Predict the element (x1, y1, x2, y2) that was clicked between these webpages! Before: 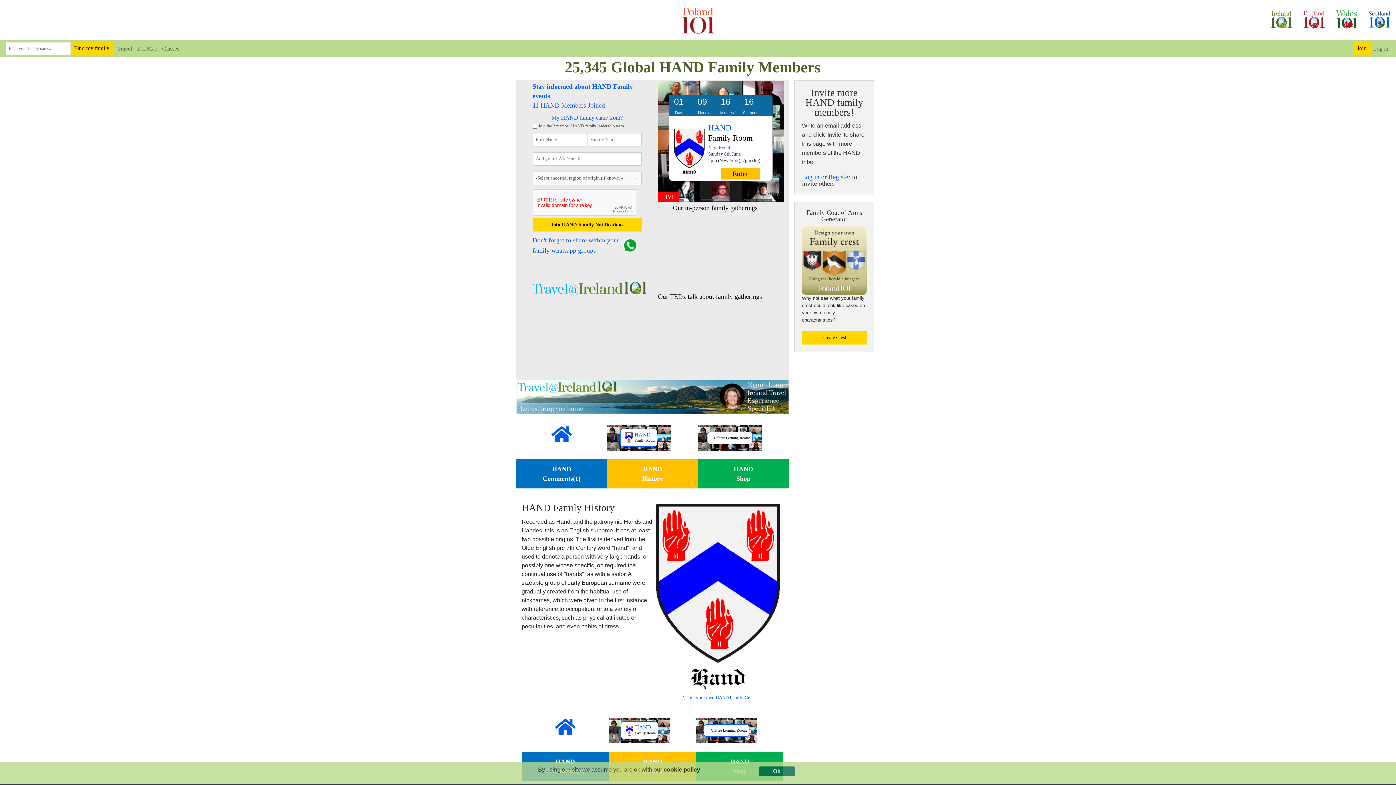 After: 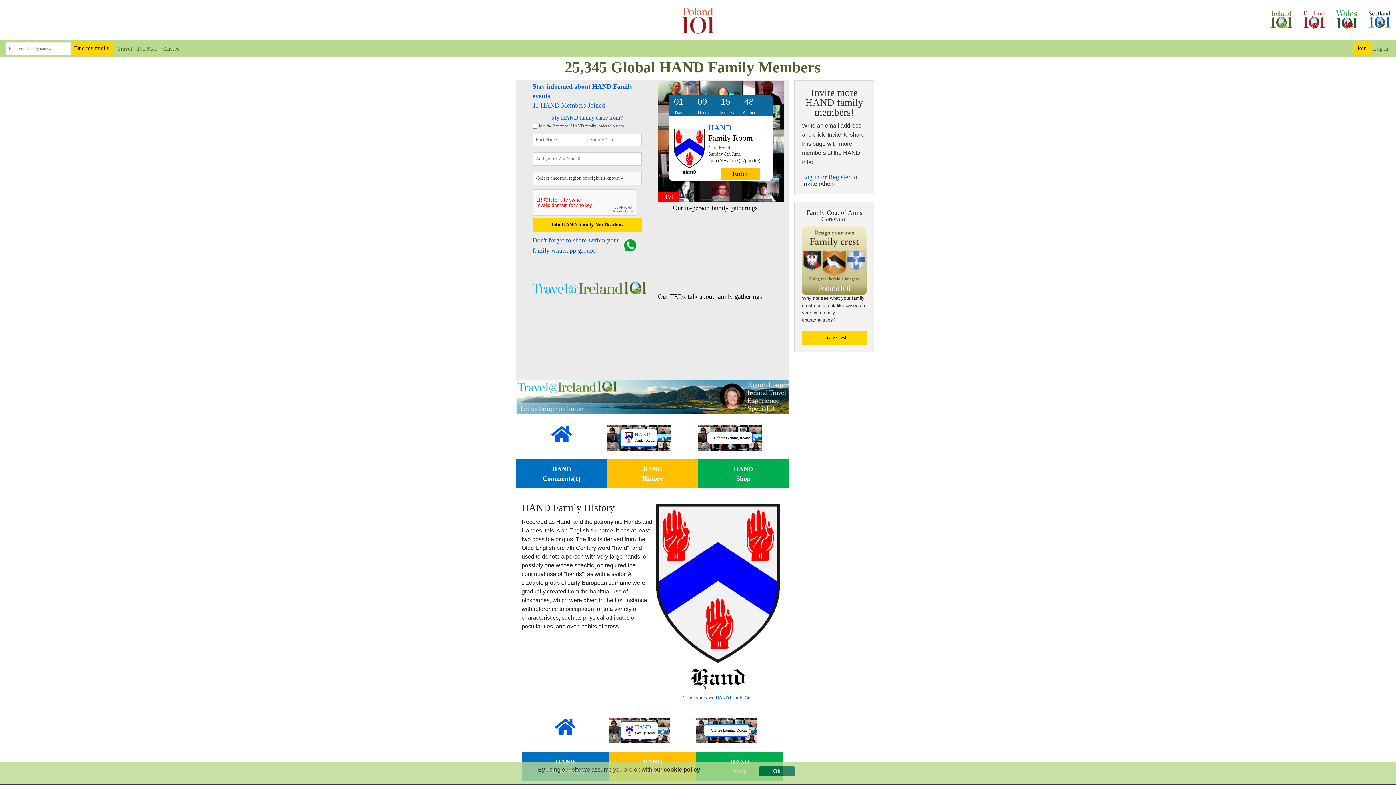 Action: bbox: (555, 728, 575, 735)